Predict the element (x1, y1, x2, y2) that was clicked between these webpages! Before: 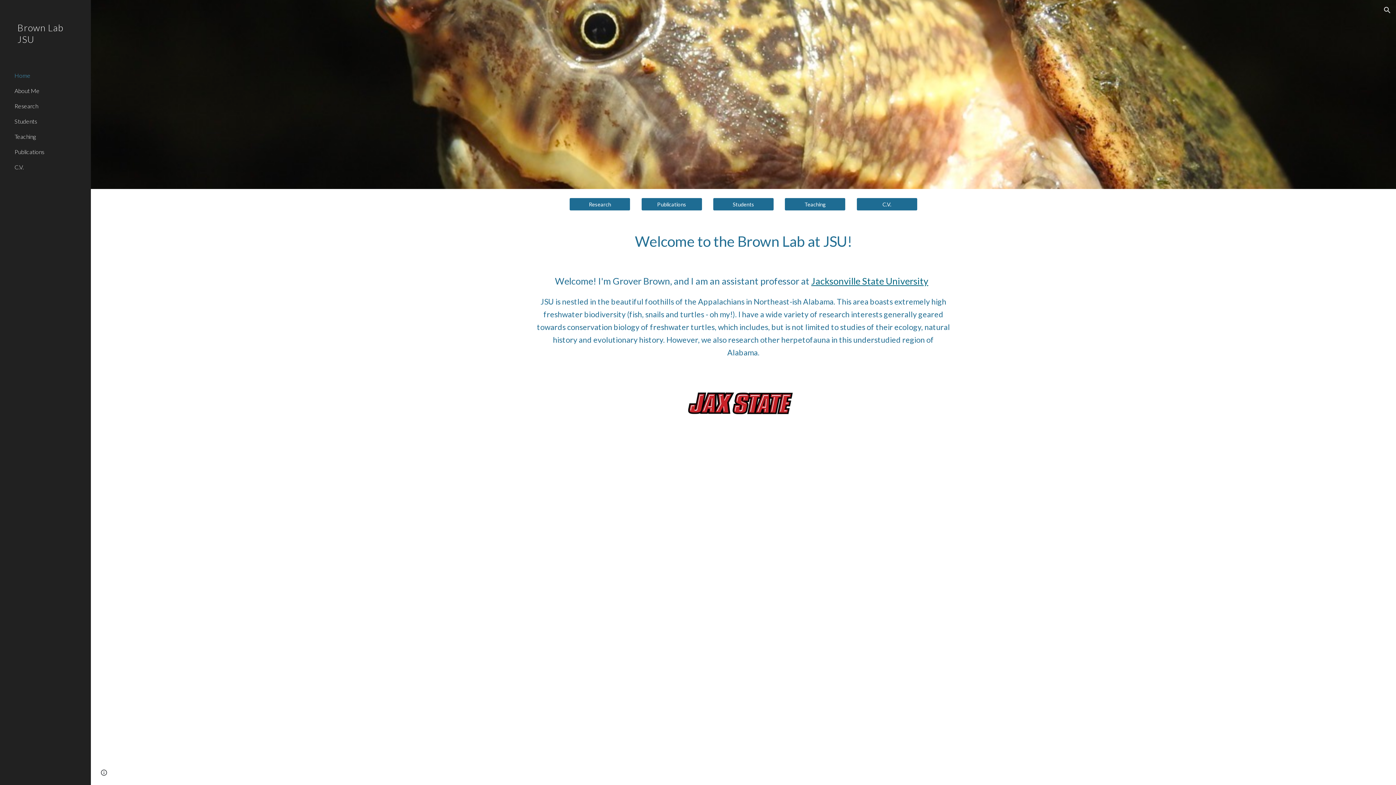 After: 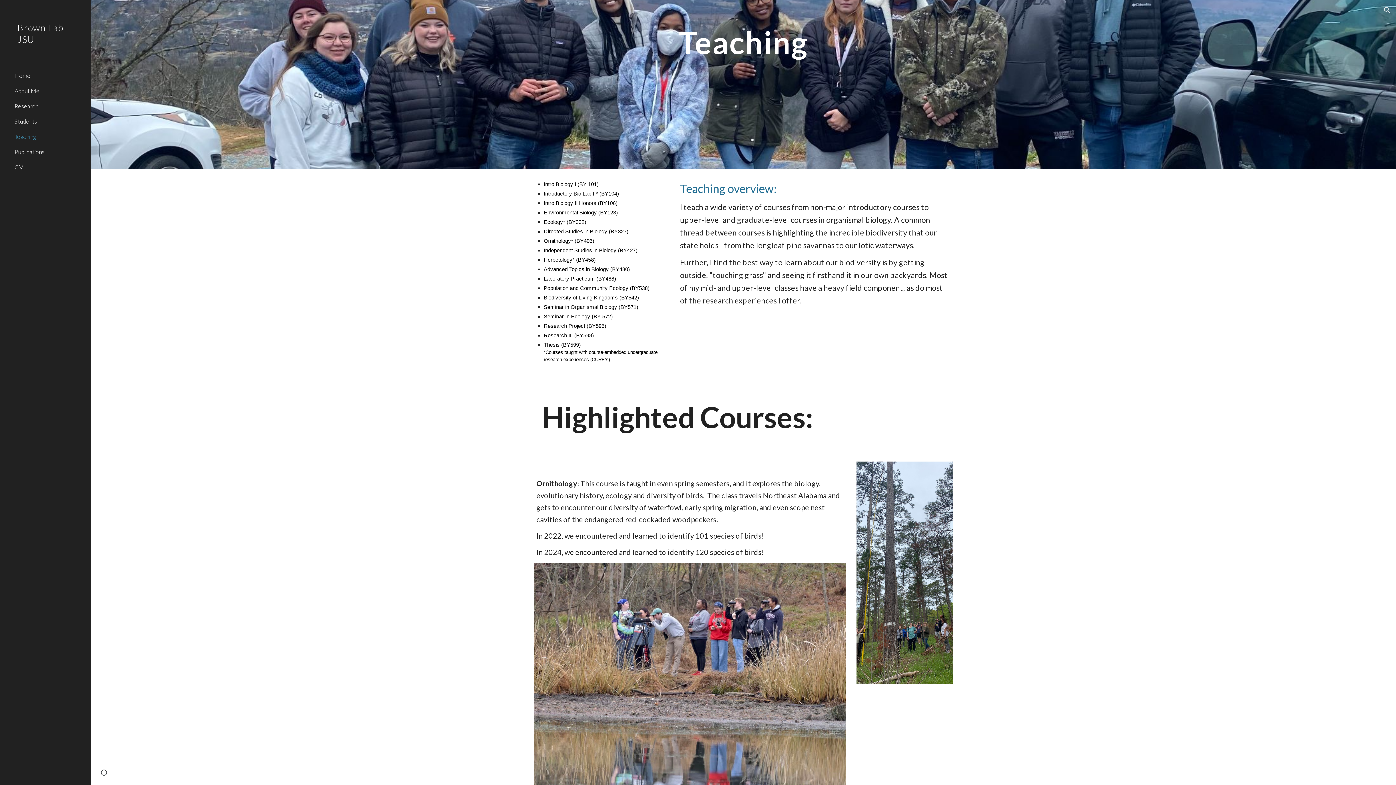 Action: label: Teaching bbox: (13, 128, 86, 144)